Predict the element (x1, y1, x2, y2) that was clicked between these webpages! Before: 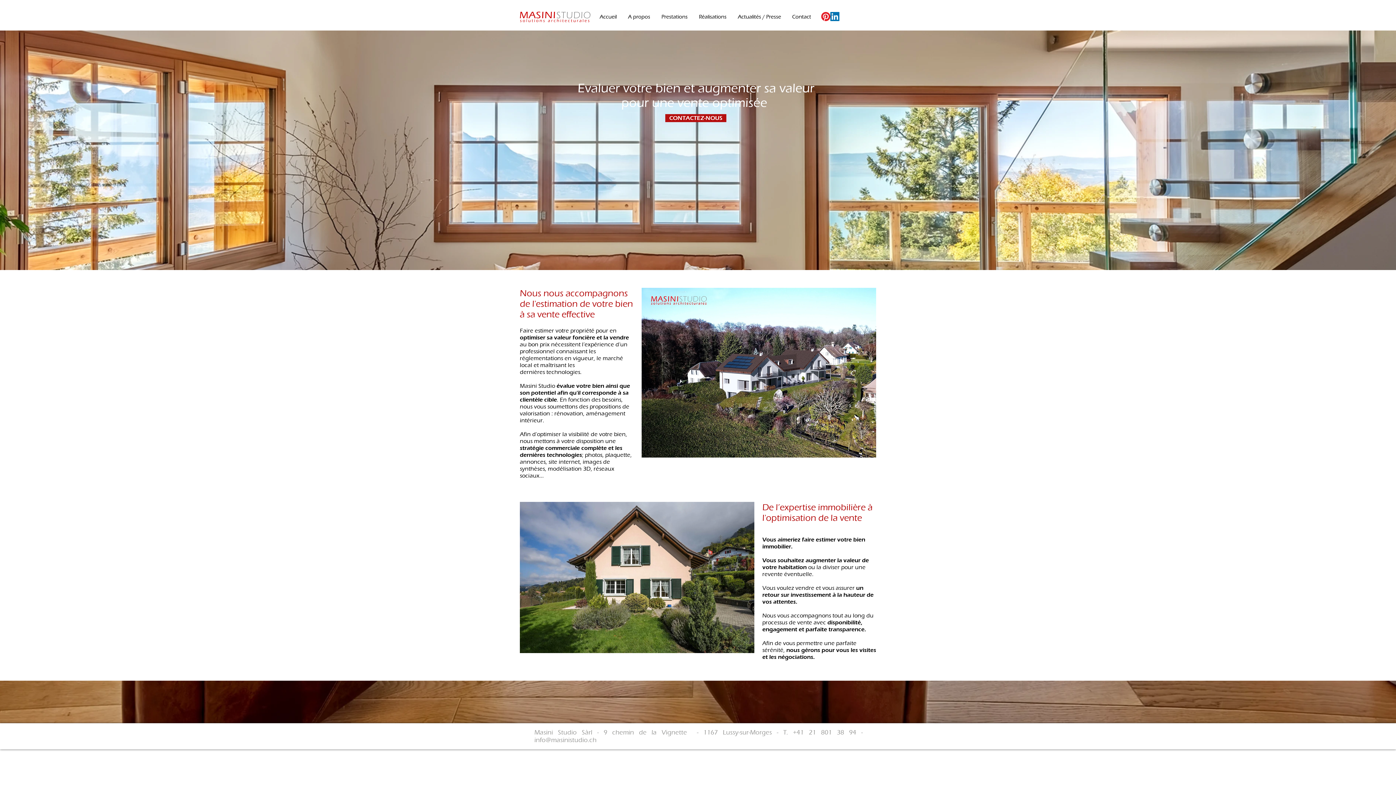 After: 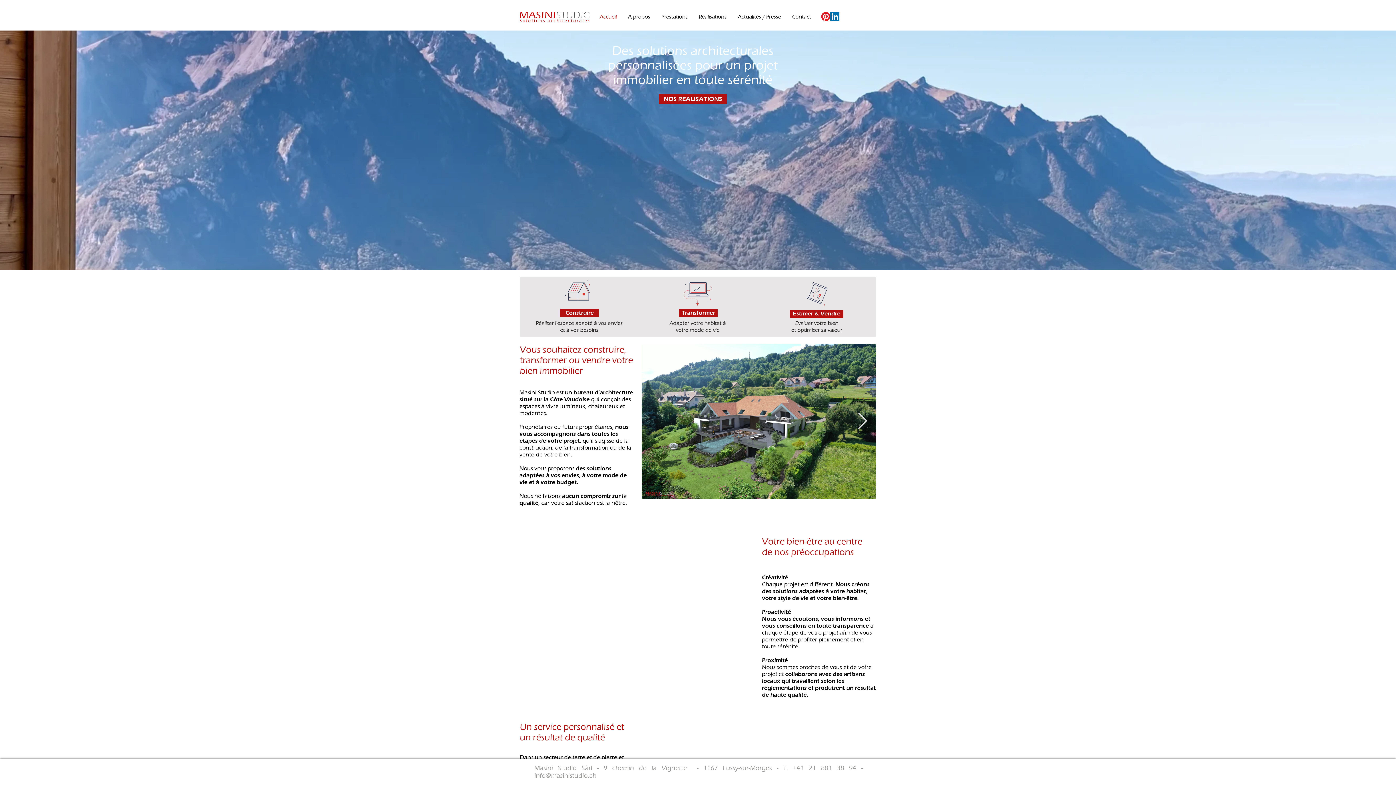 Action: bbox: (518, 10, 592, 22)